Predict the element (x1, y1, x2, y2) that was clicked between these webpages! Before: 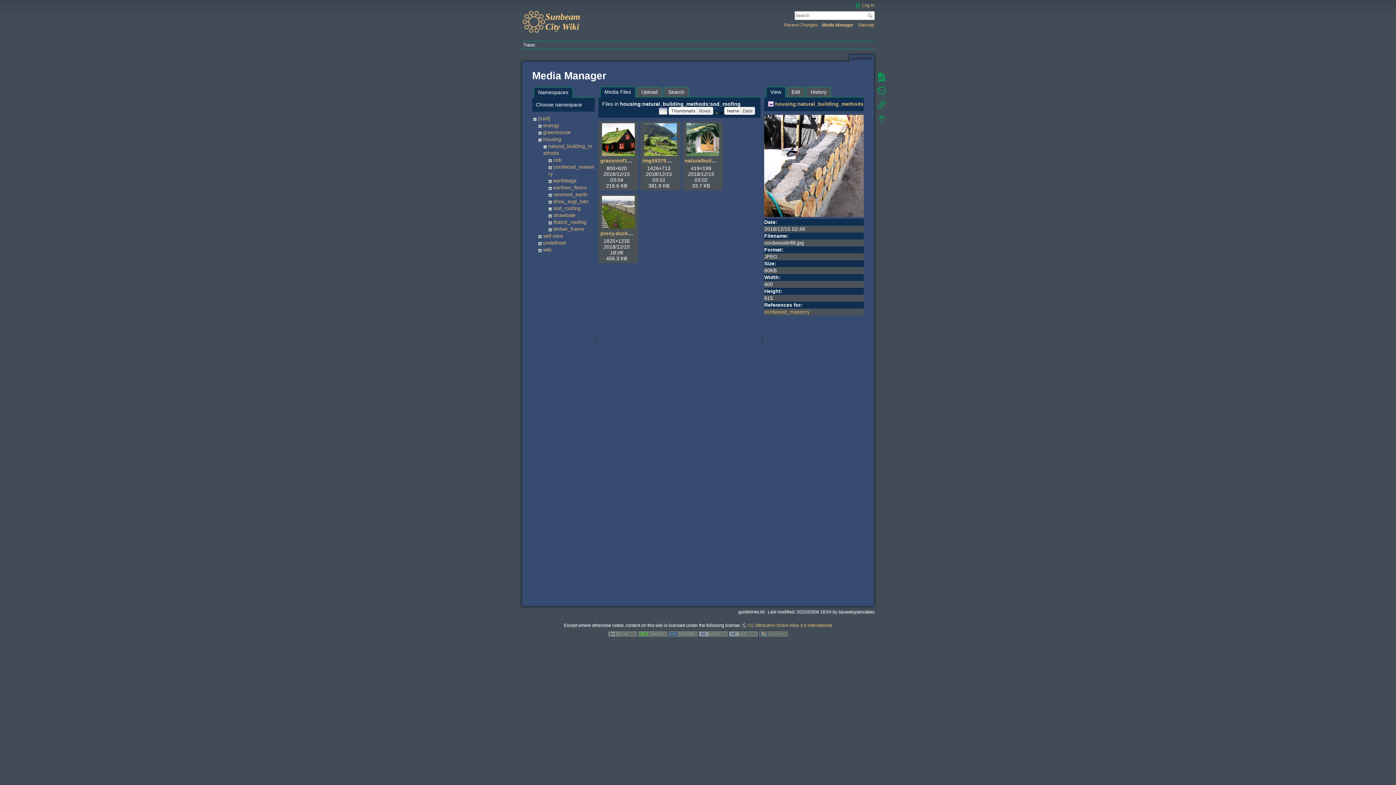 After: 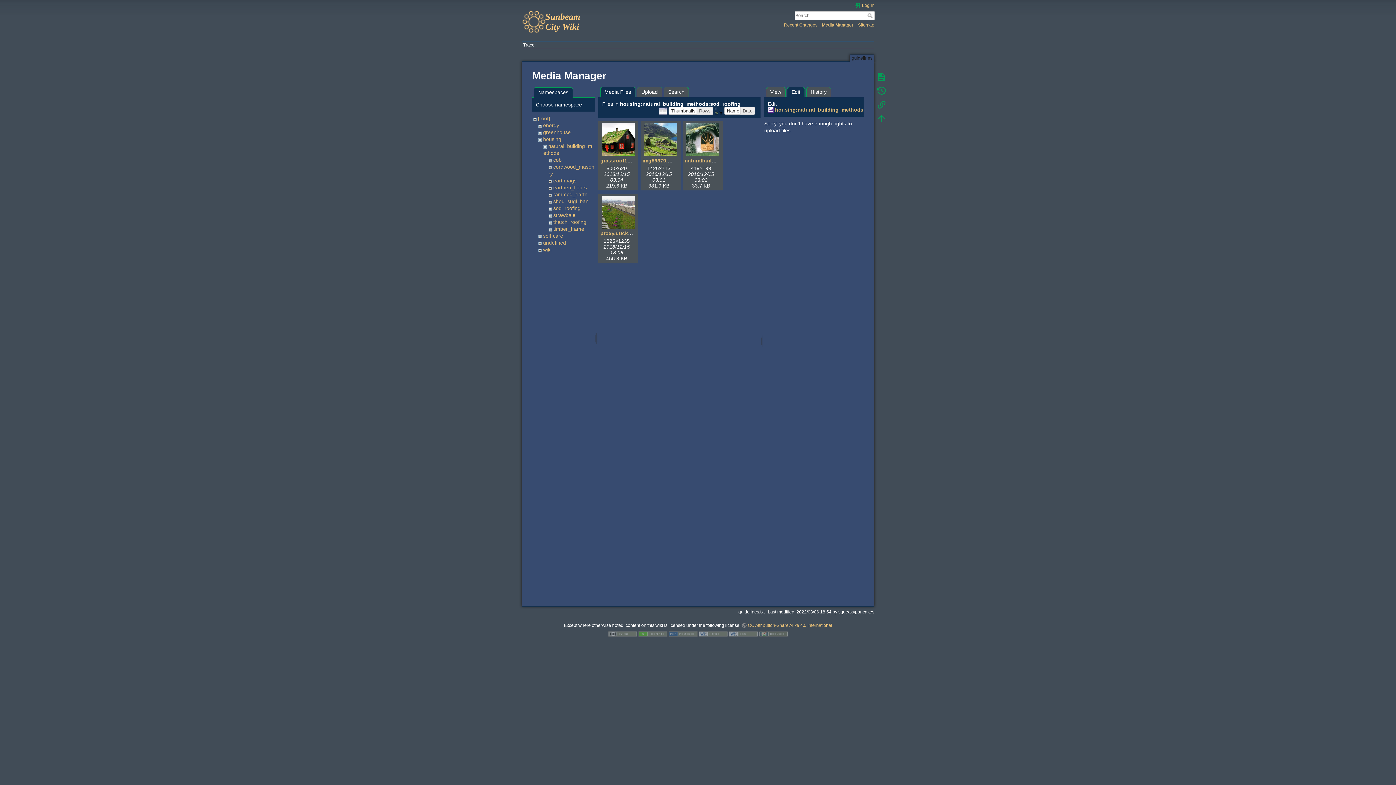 Action: label: Edit bbox: (787, 86, 804, 97)